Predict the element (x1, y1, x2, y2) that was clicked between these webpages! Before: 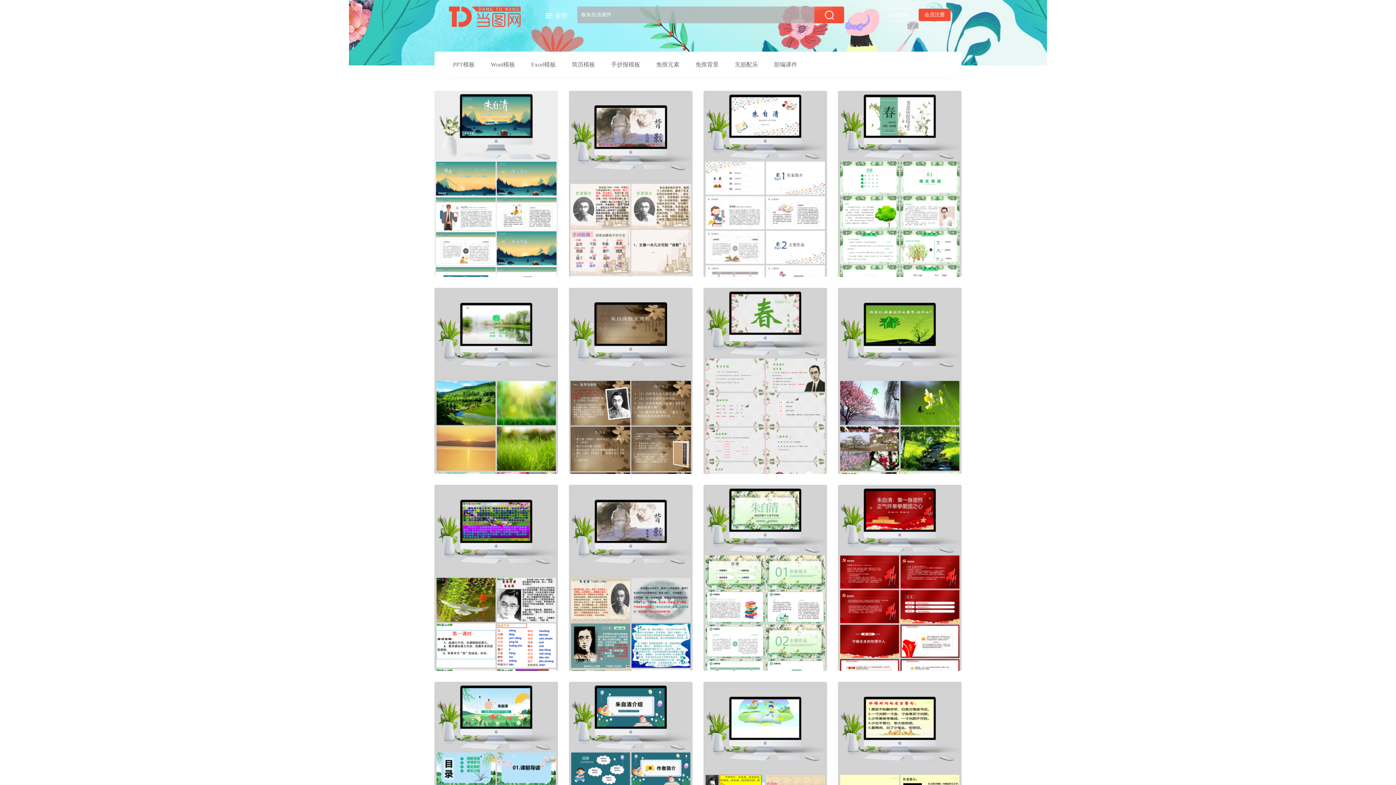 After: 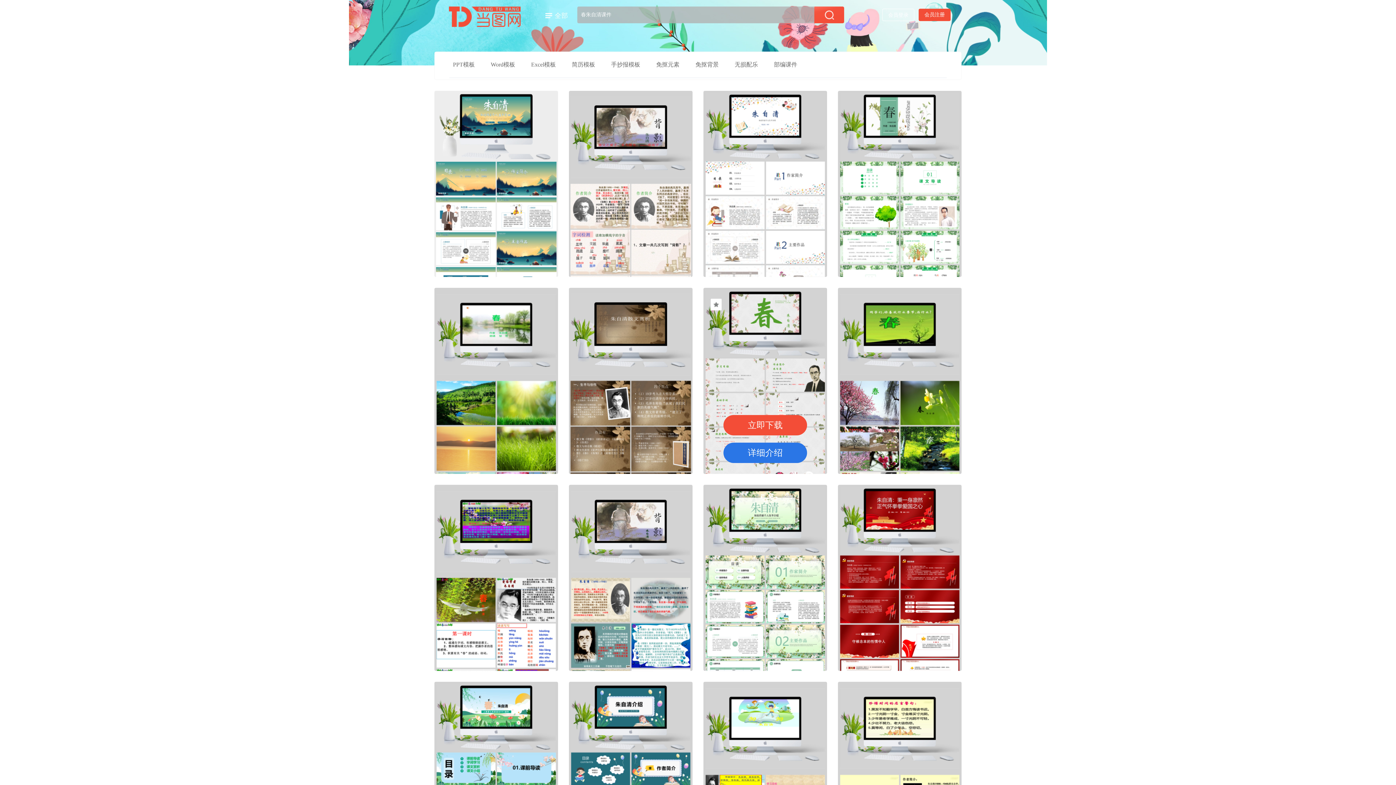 Action: bbox: (703, 288, 827, 474)